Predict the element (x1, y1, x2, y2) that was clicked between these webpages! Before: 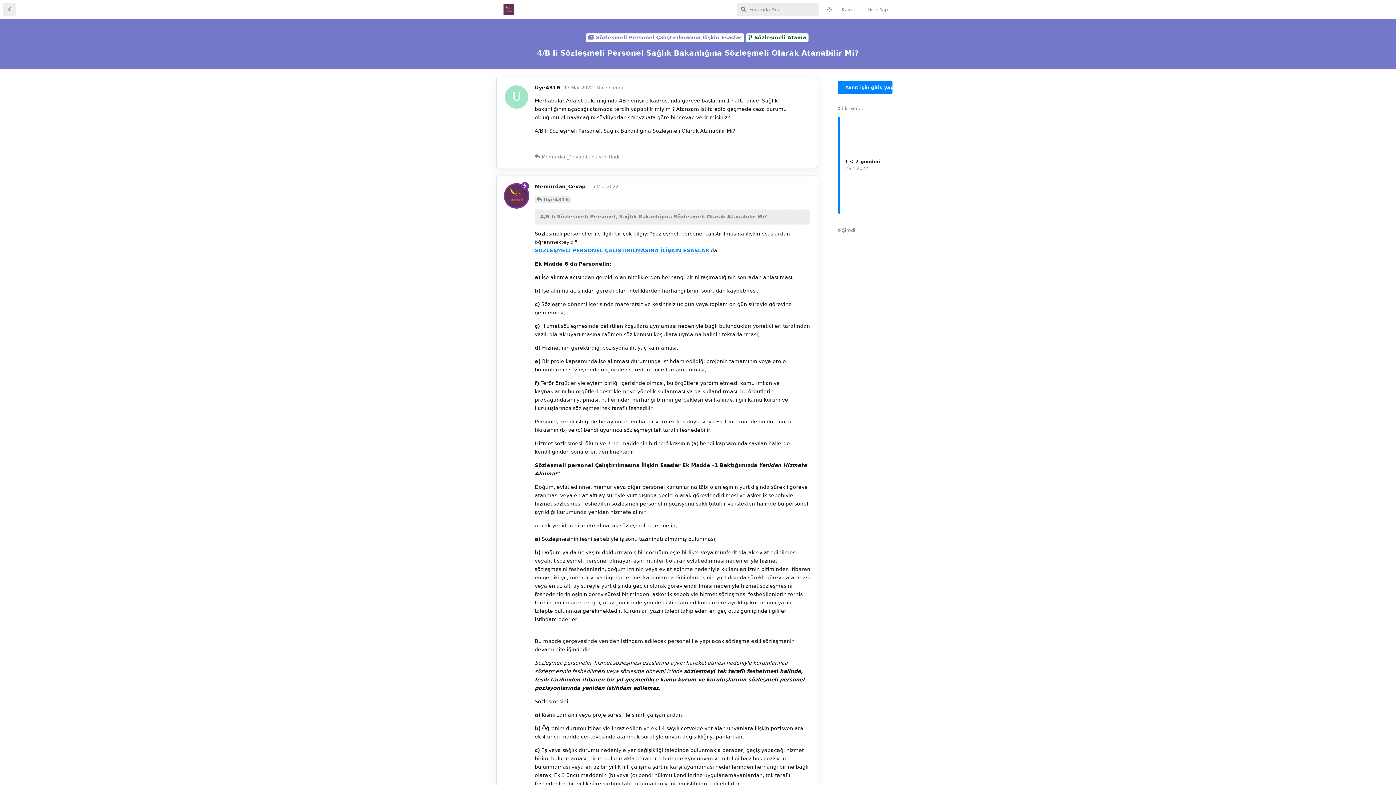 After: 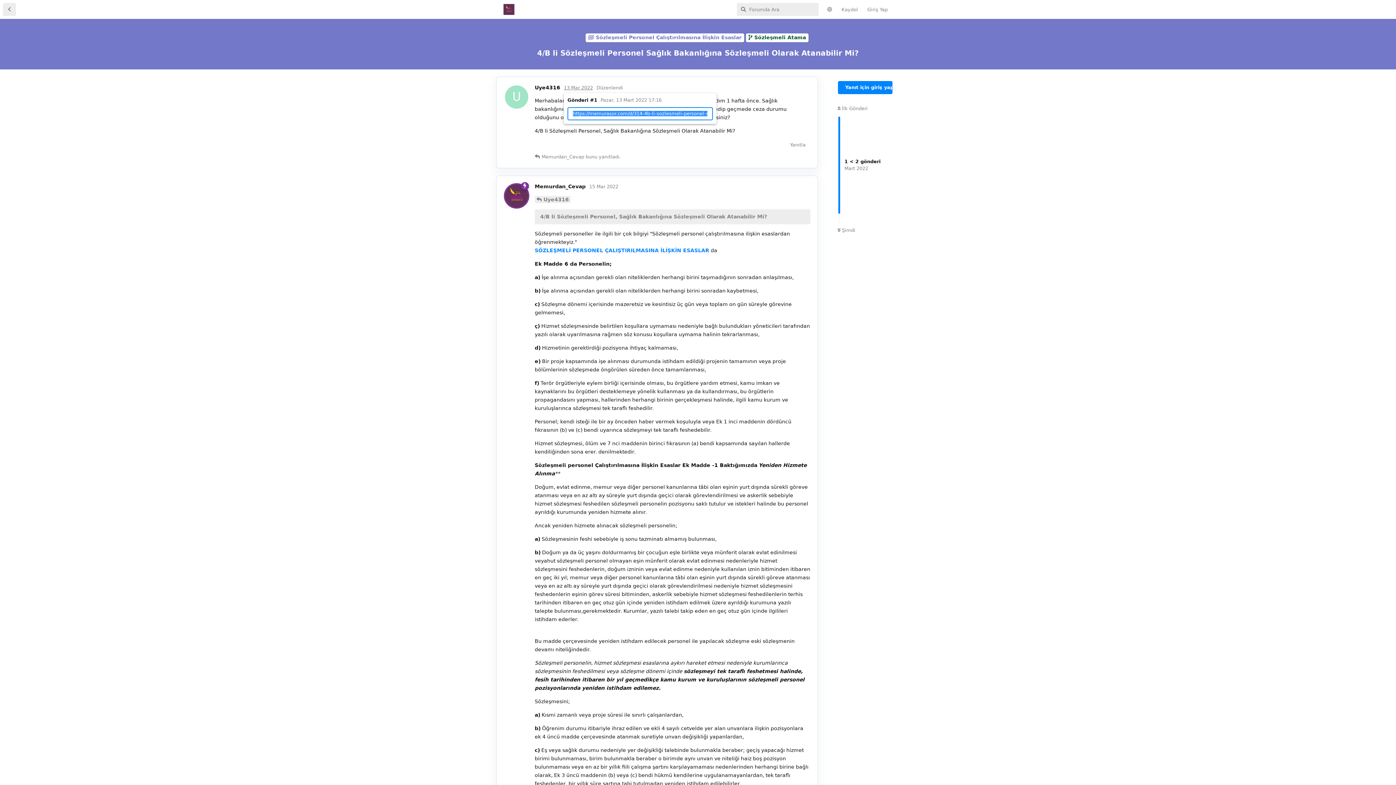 Action: label: 13 Mar 2022 bbox: (564, 85, 593, 90)